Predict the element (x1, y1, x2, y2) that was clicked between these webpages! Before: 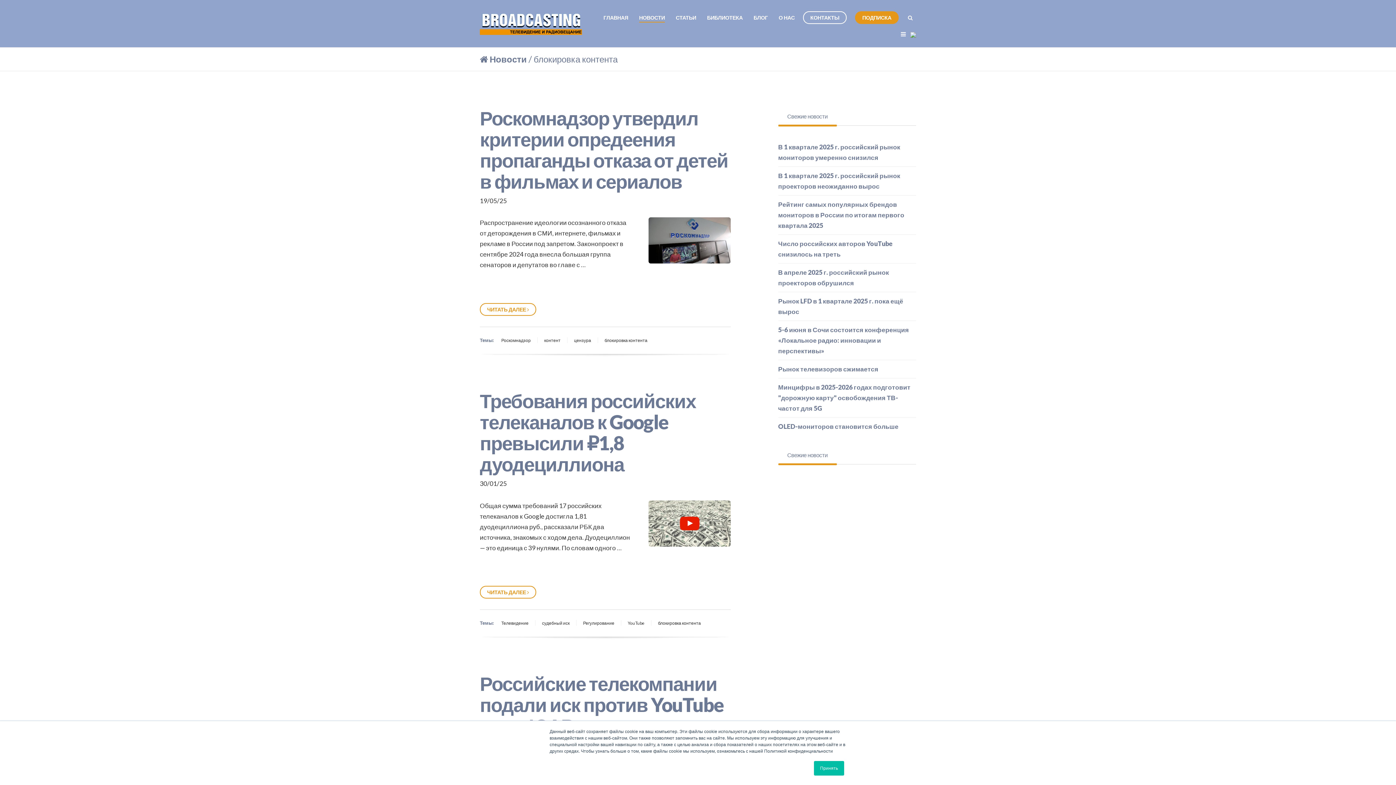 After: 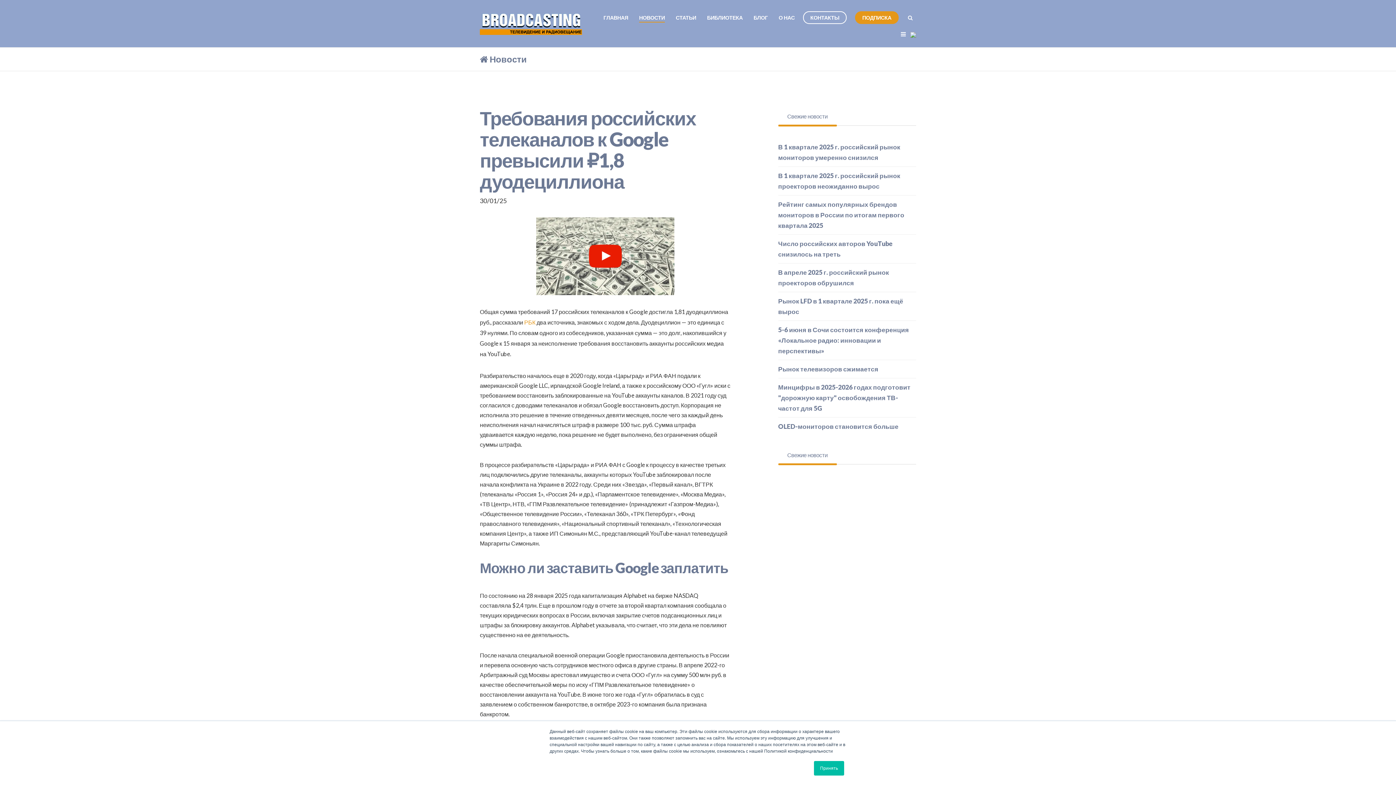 Action: bbox: (648, 519, 730, 526)